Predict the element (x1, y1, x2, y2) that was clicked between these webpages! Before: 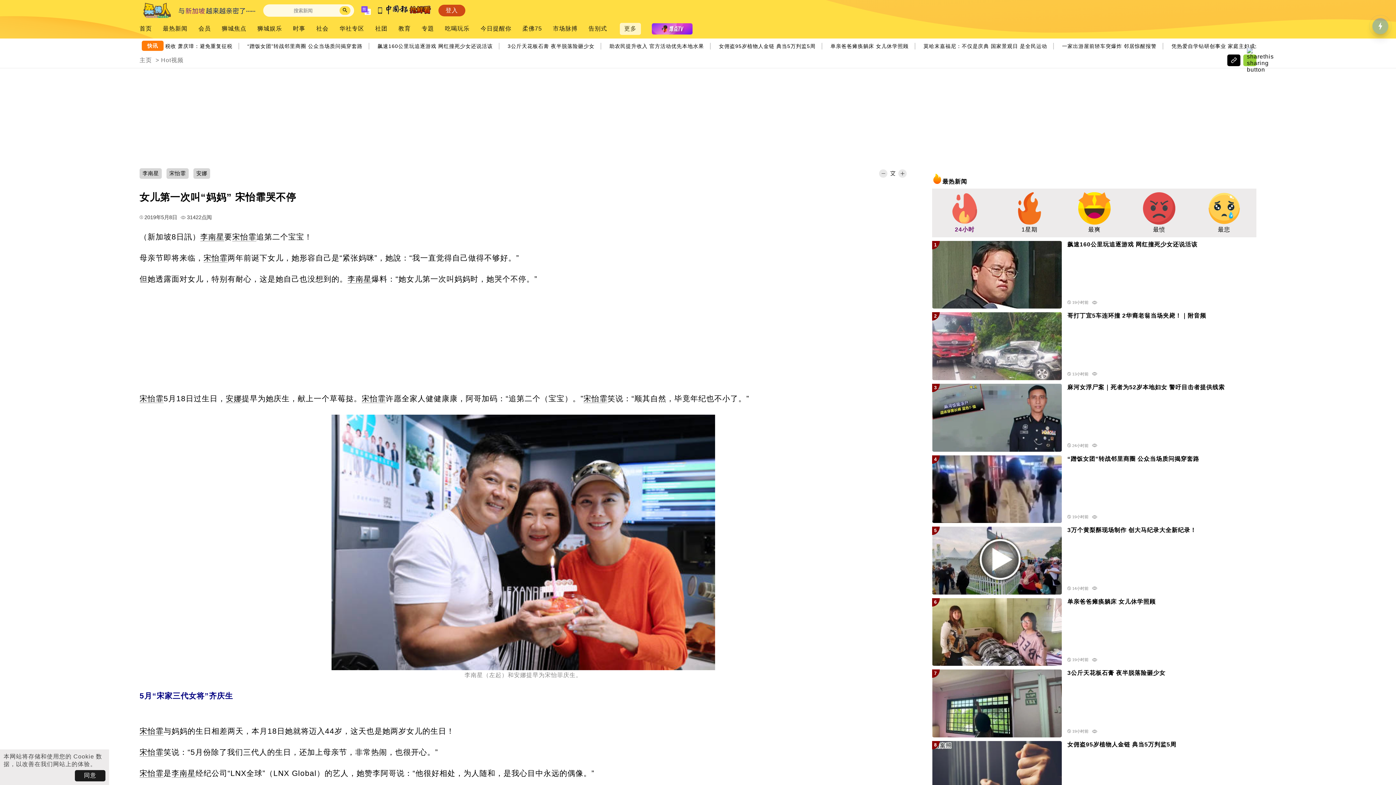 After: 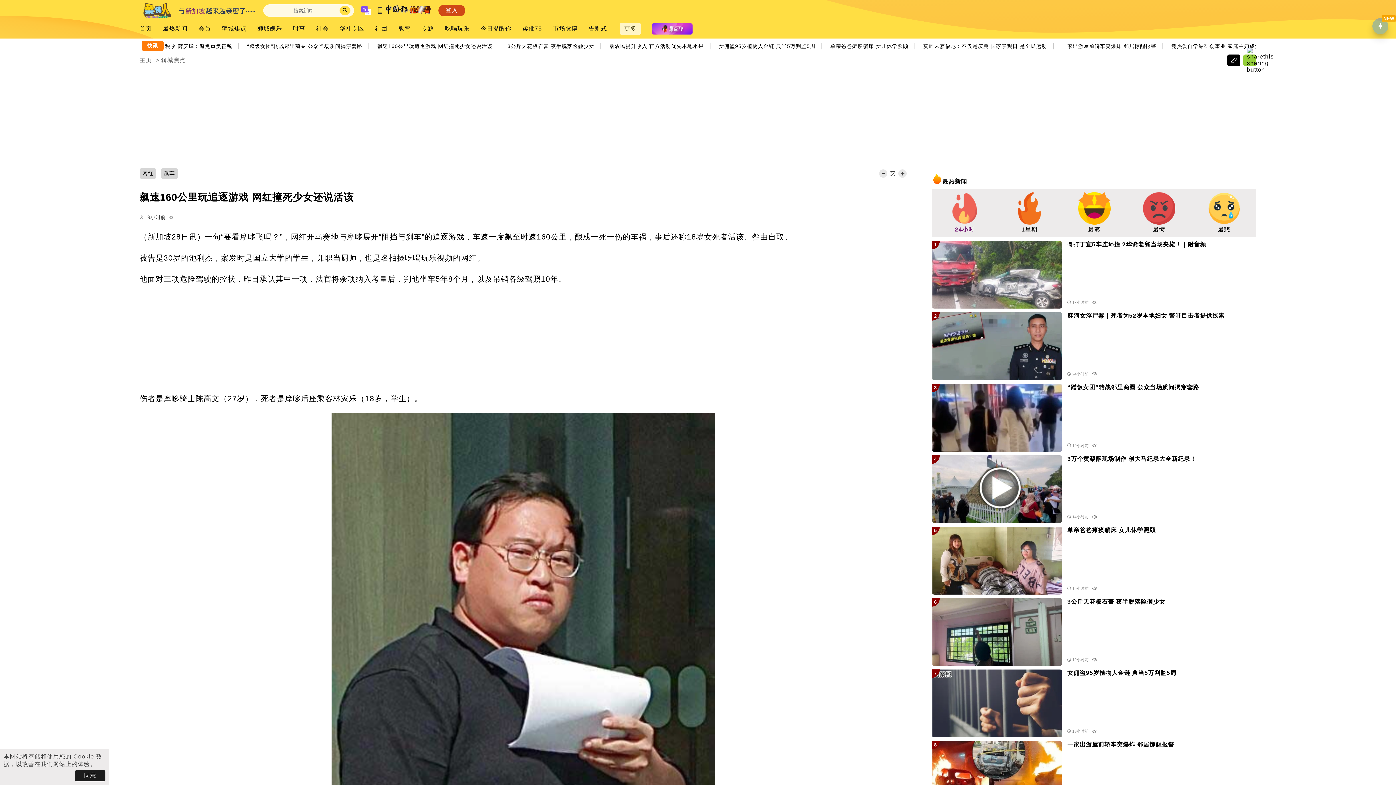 Action: bbox: (932, 240, 1062, 308)